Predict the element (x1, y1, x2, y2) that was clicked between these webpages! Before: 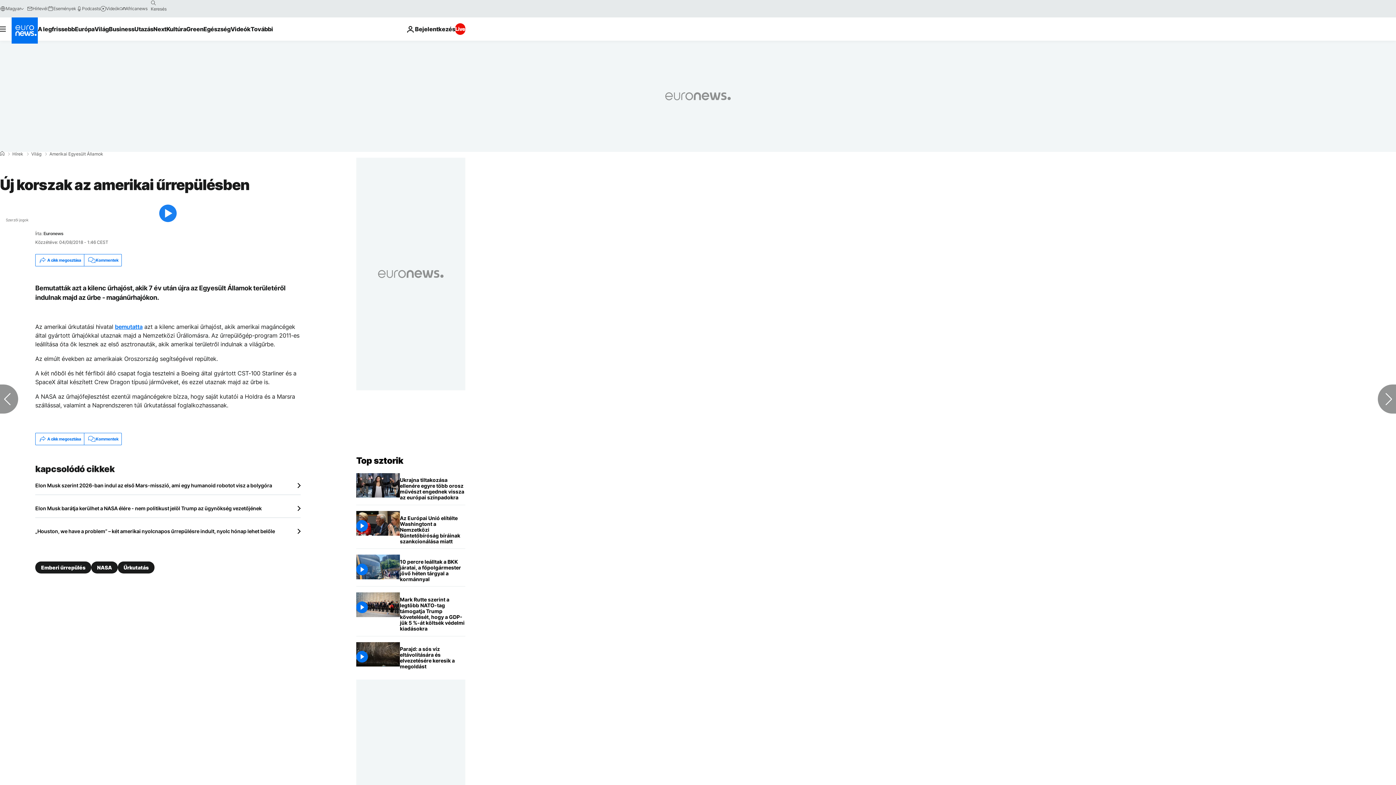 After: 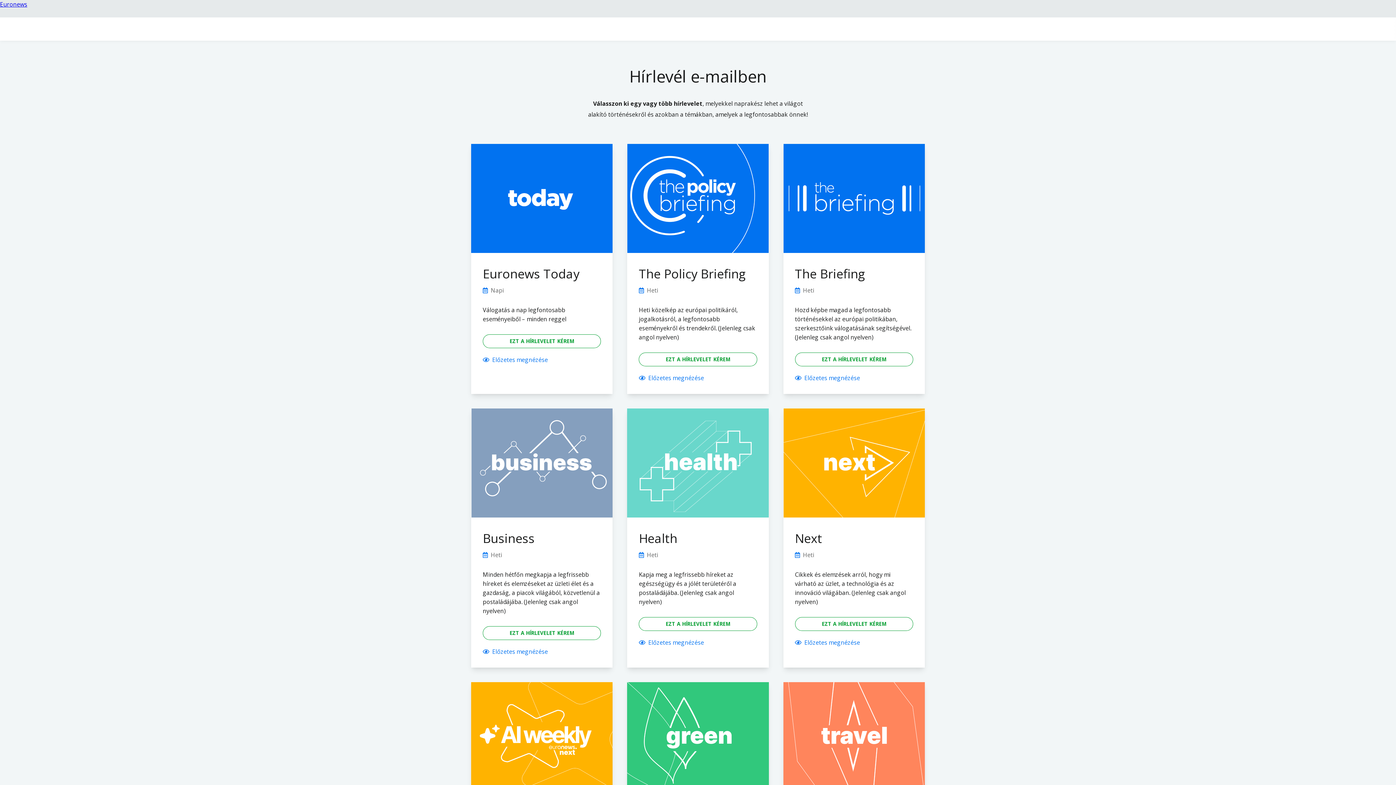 Action: bbox: (26, 5, 47, 11) label: Hírlevél